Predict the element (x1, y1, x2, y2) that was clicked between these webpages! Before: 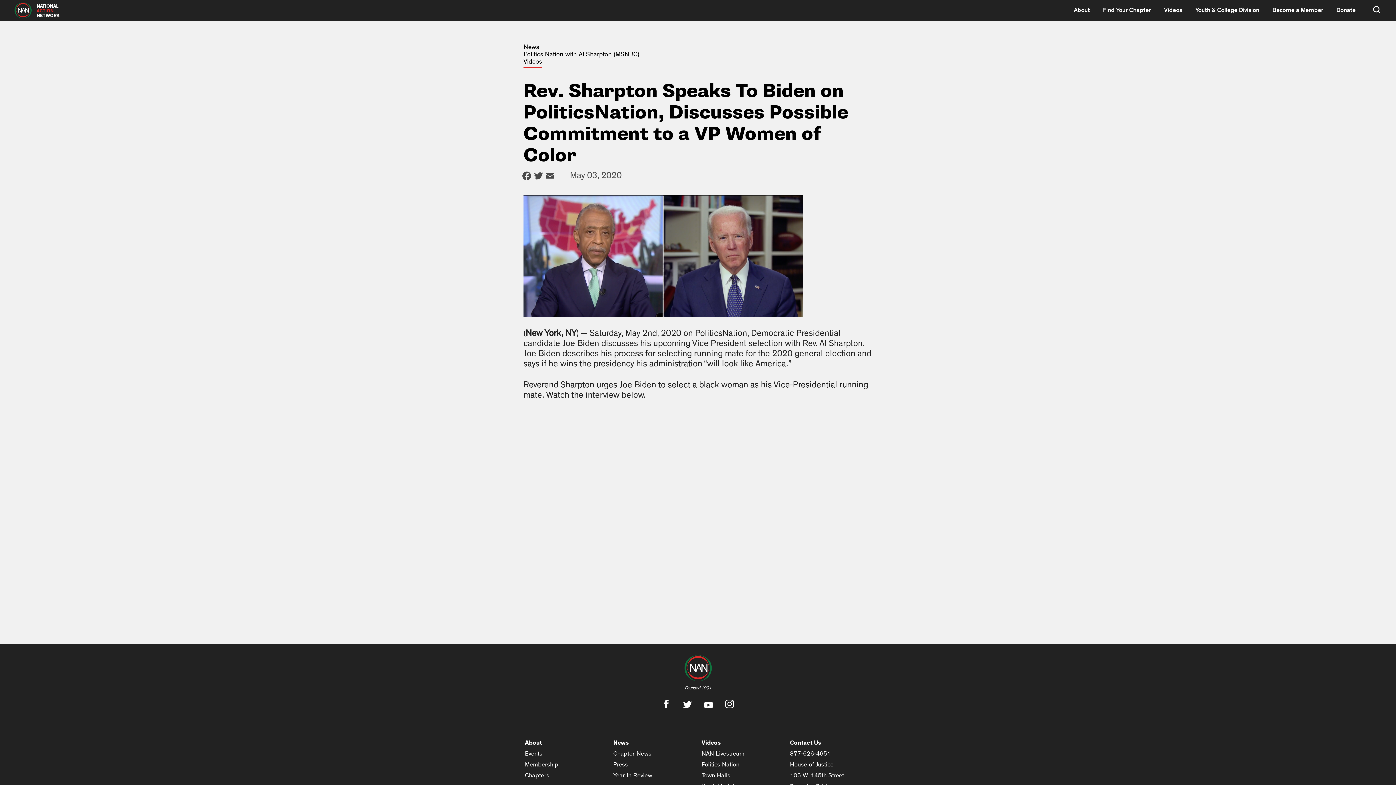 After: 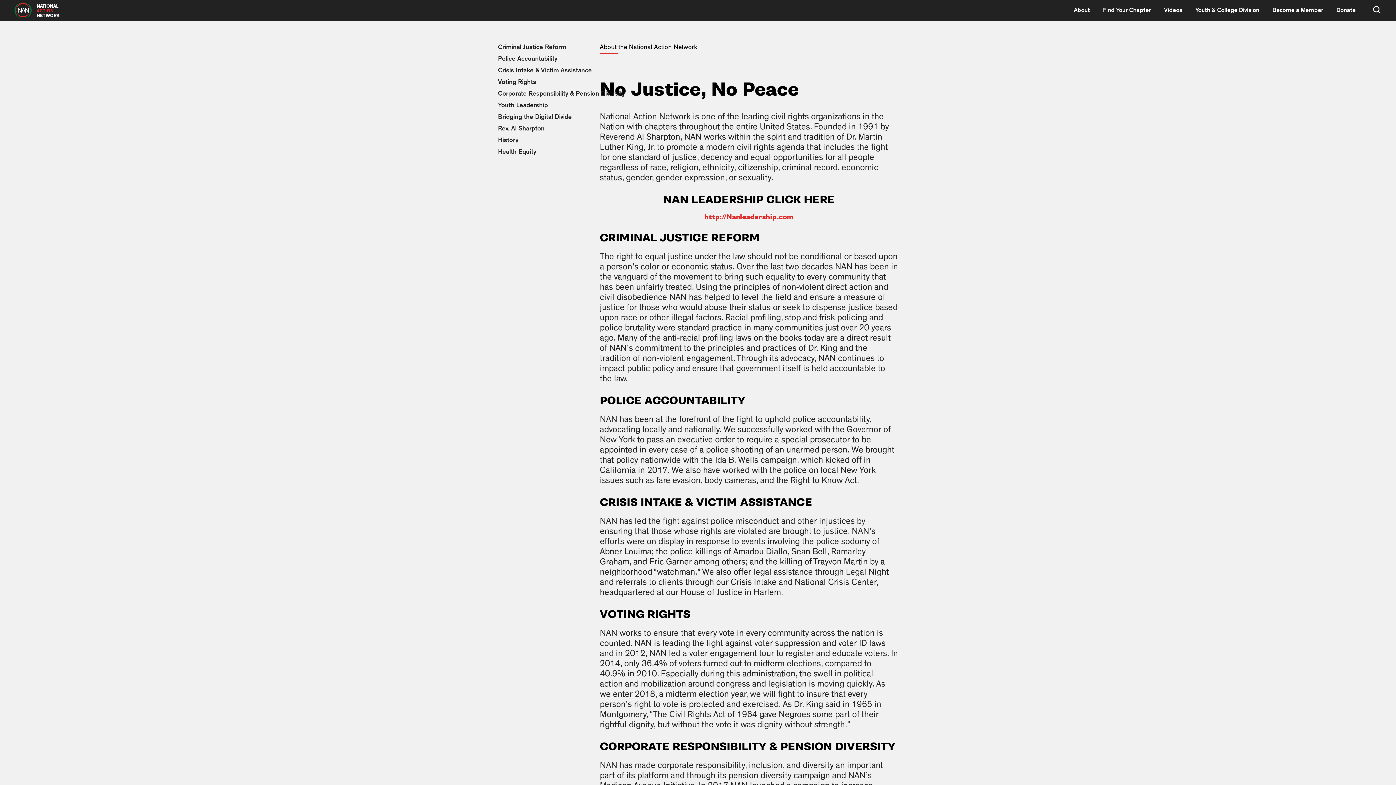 Action: bbox: (525, 739, 542, 746) label: About